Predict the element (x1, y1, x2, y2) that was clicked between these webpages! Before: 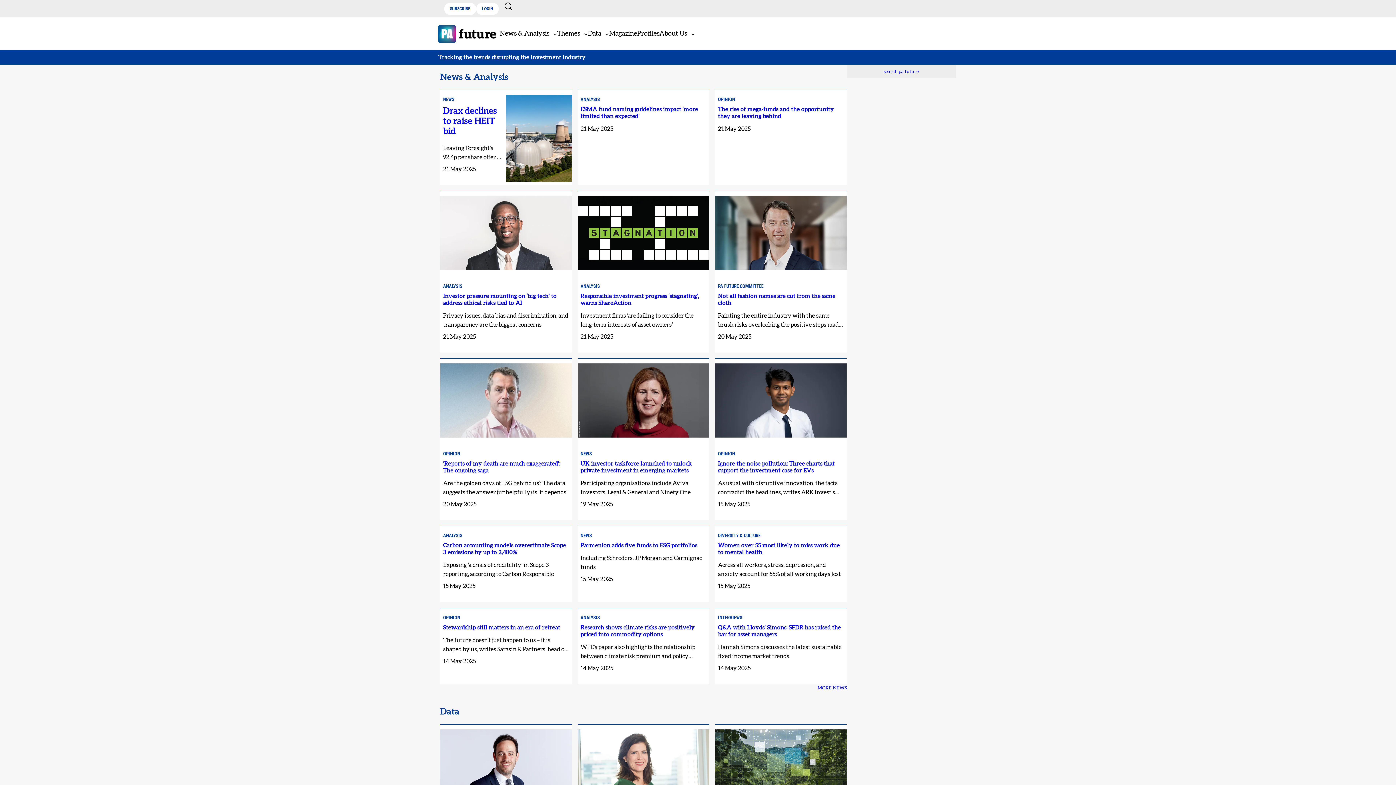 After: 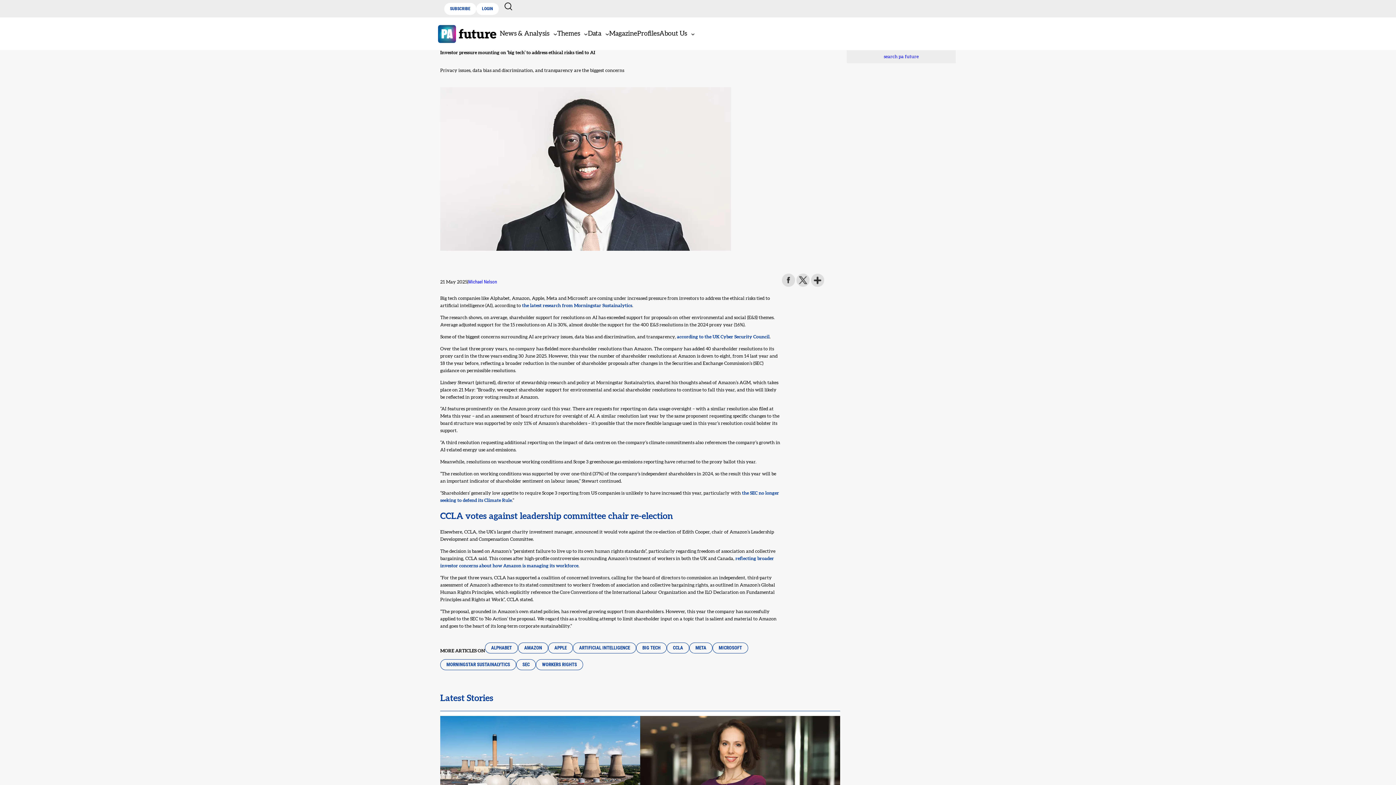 Action: label: Investor pressure mounting on ‘big tech’ to address ethical risks tied to AI bbox: (443, 292, 569, 306)